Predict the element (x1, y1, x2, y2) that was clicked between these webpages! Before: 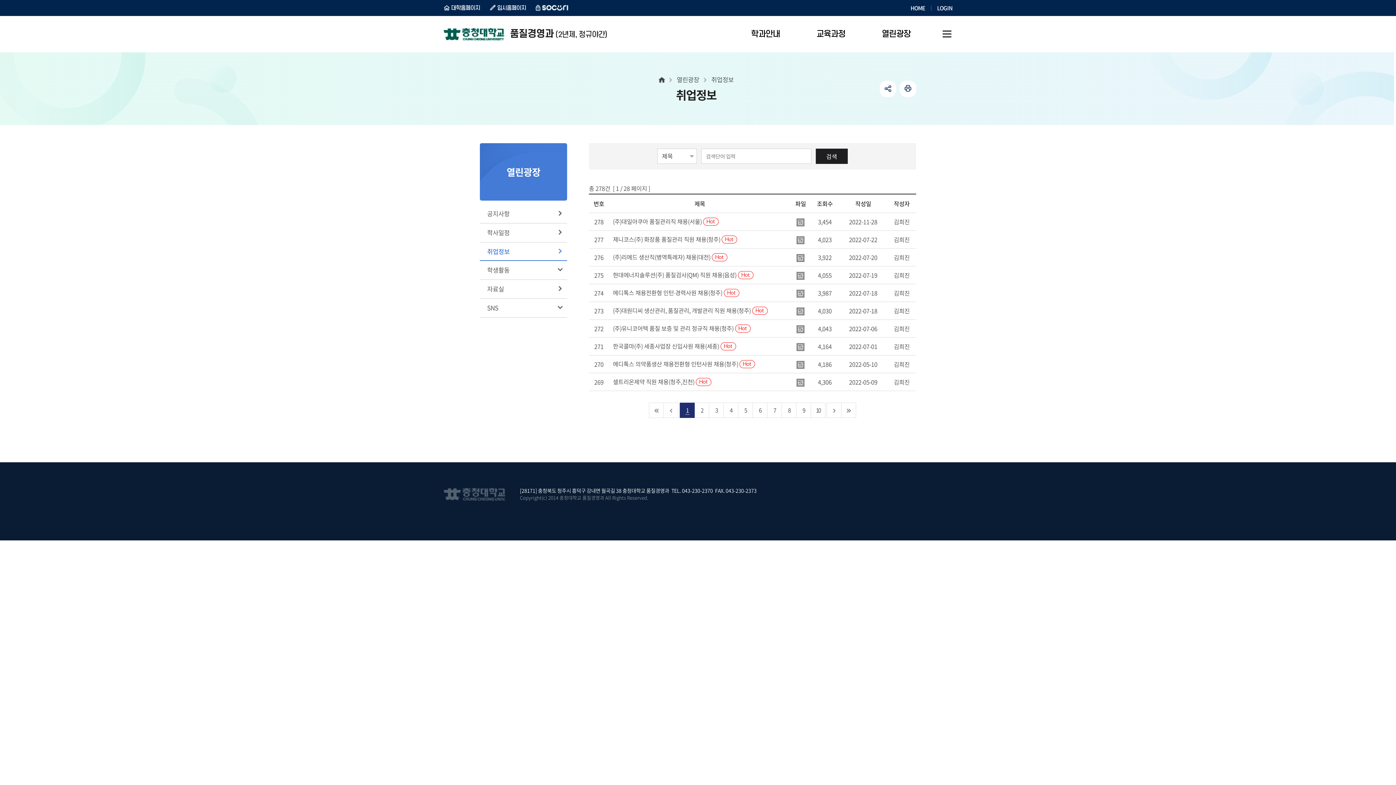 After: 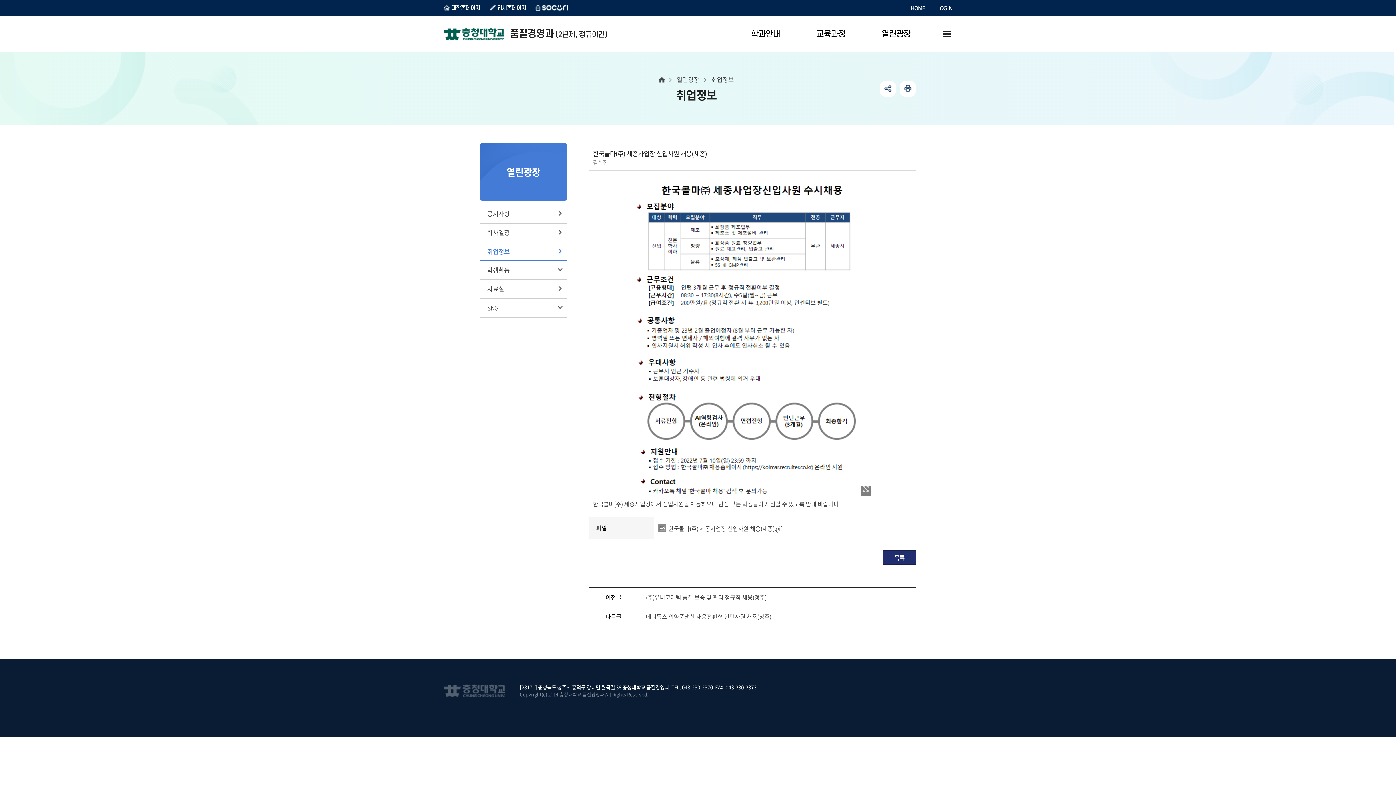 Action: label: 한국콜마(주) 세종사업장 신입사원 채용(세종) 핫이슈 bbox: (613, 341, 736, 350)